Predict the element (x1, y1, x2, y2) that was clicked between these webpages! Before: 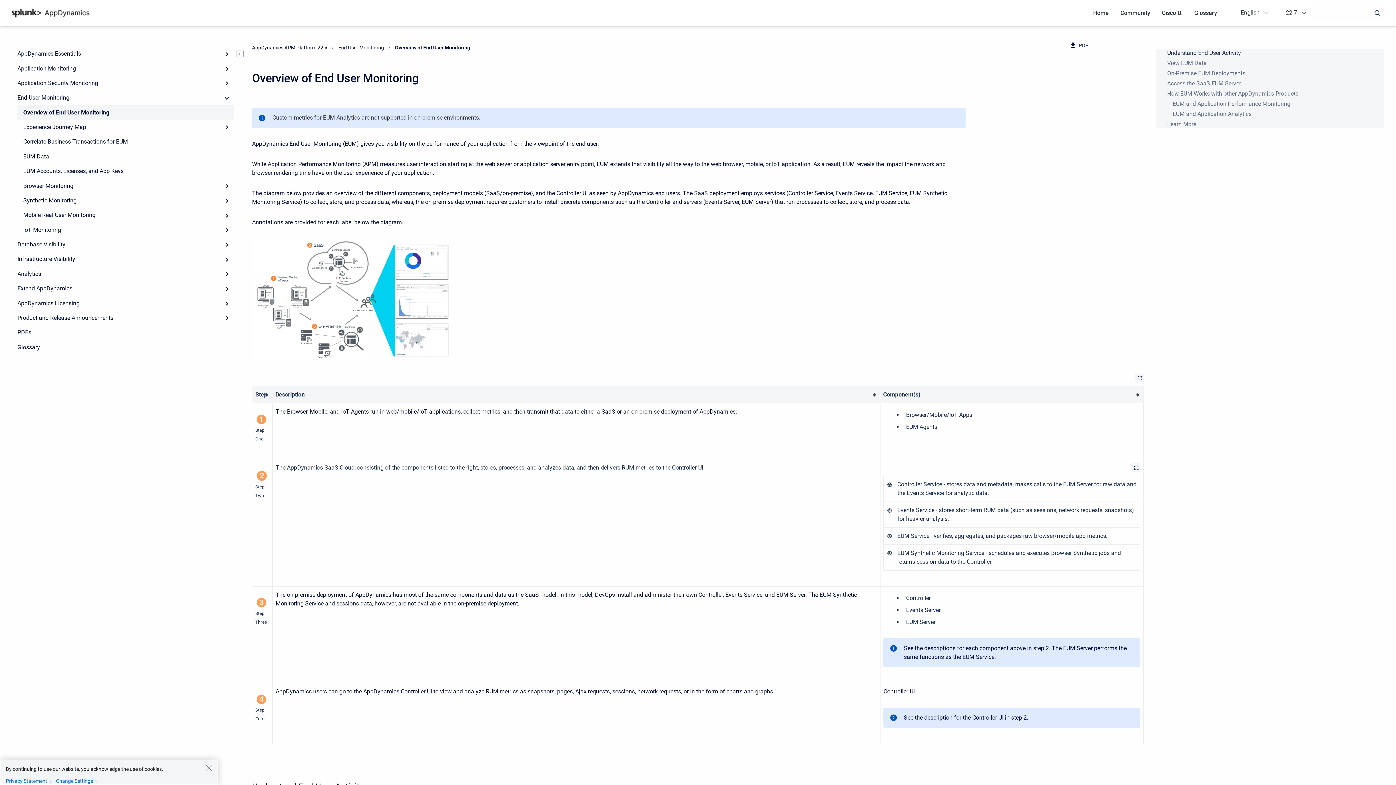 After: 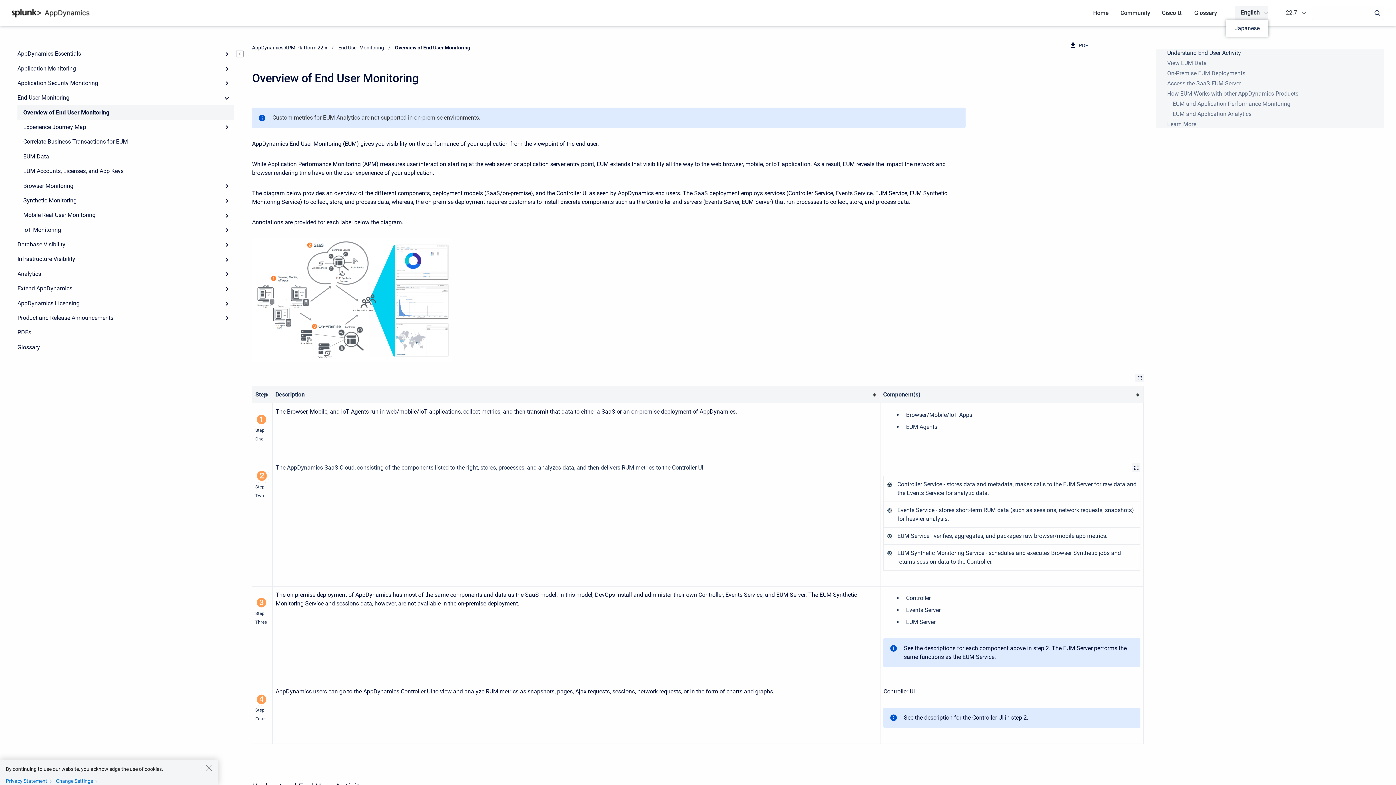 Action: bbox: (1235, 5, 1268, 19) label: English